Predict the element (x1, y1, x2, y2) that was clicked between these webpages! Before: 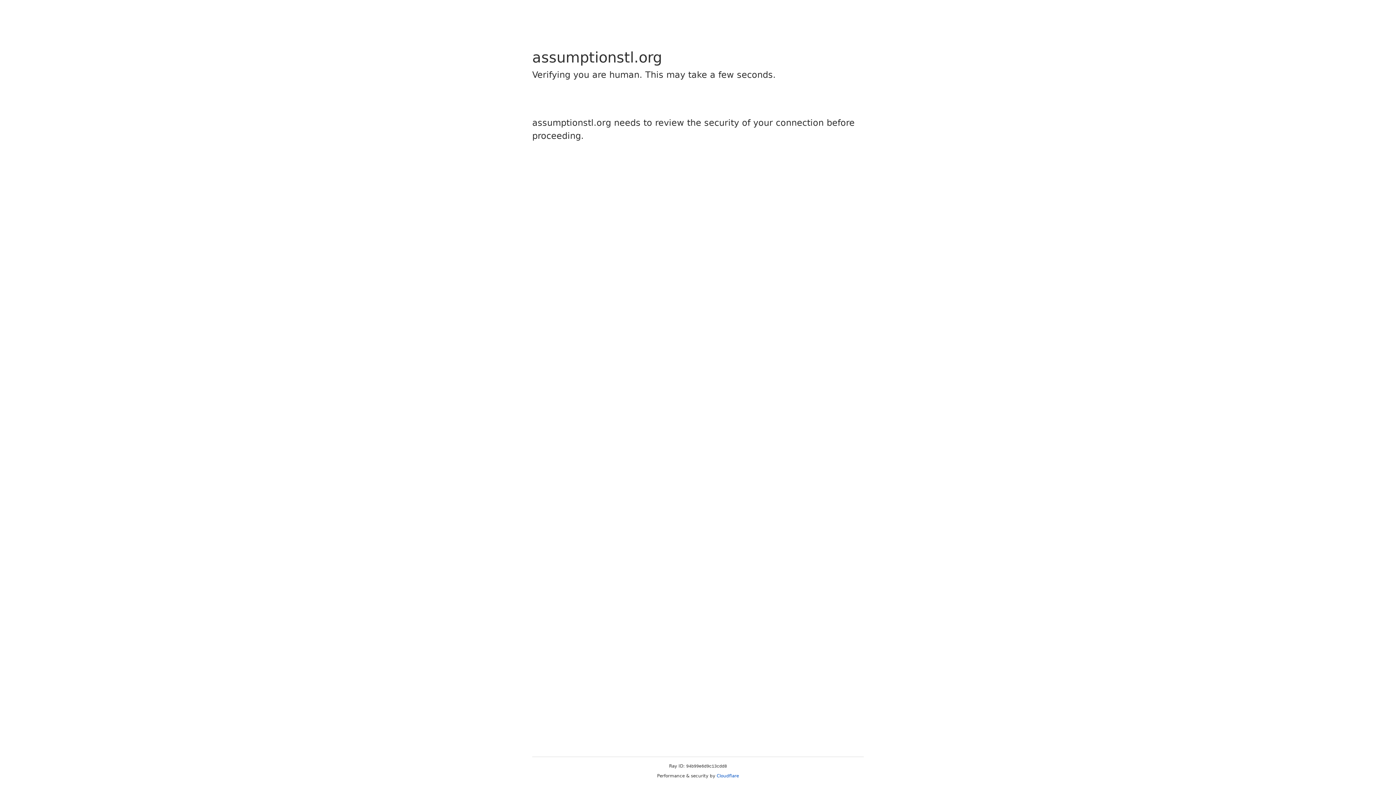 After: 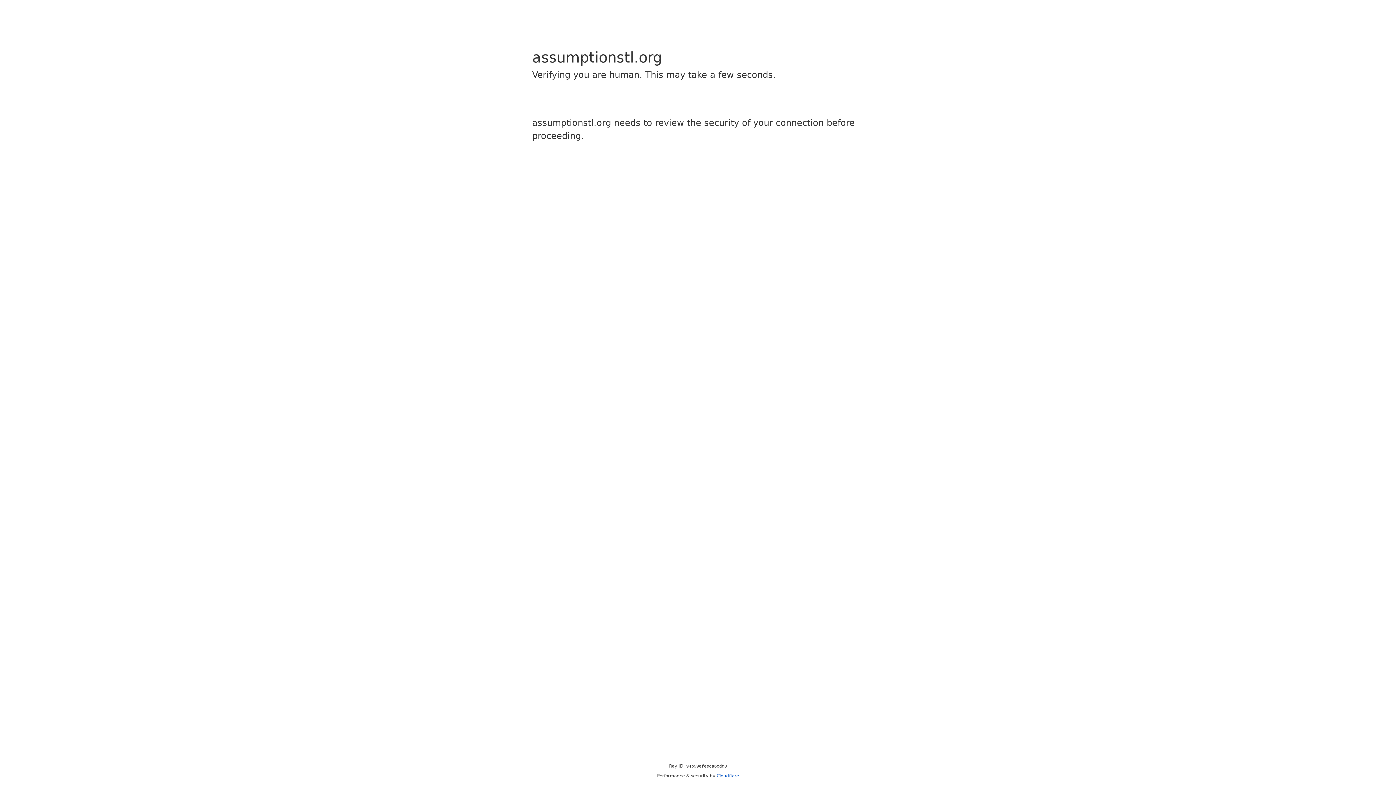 Action: label: Cloudflare bbox: (716, 773, 739, 778)